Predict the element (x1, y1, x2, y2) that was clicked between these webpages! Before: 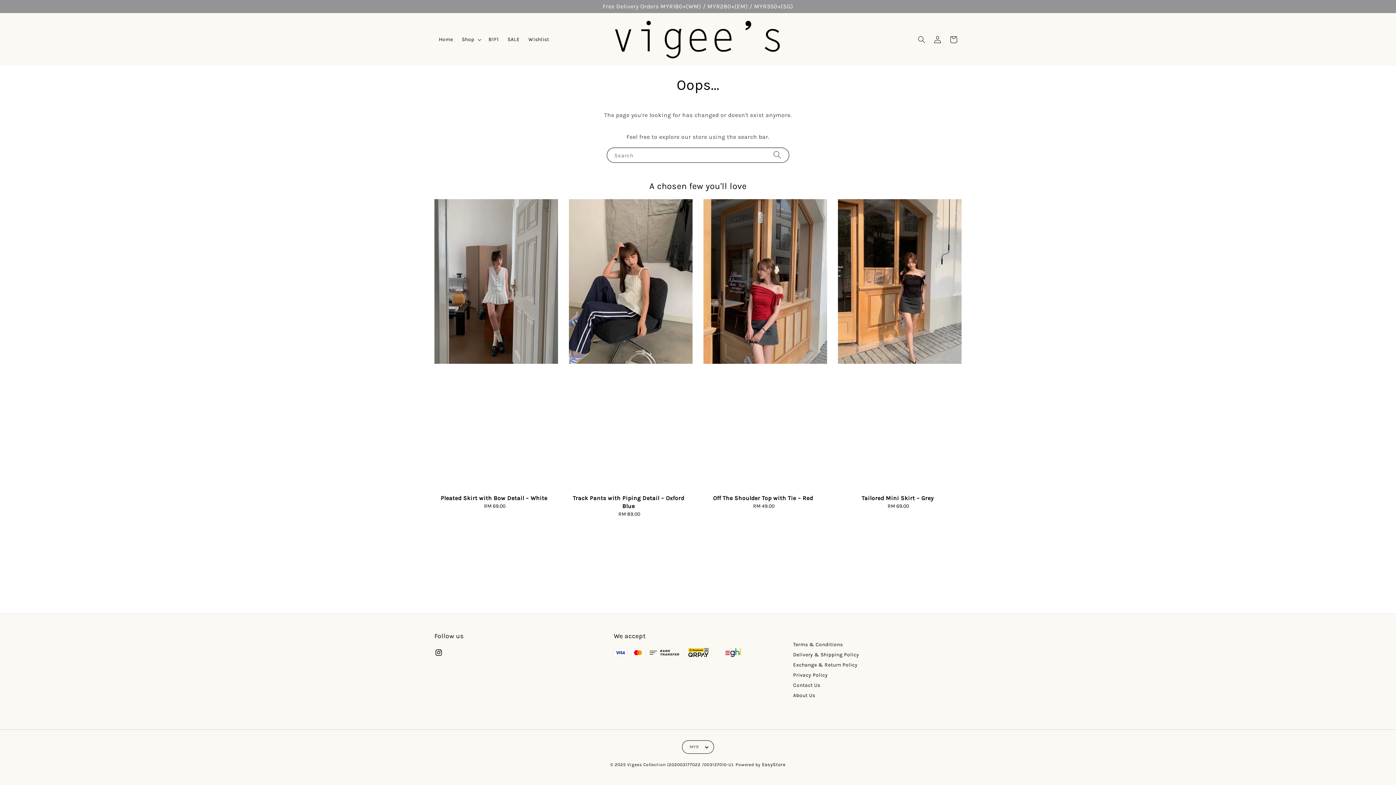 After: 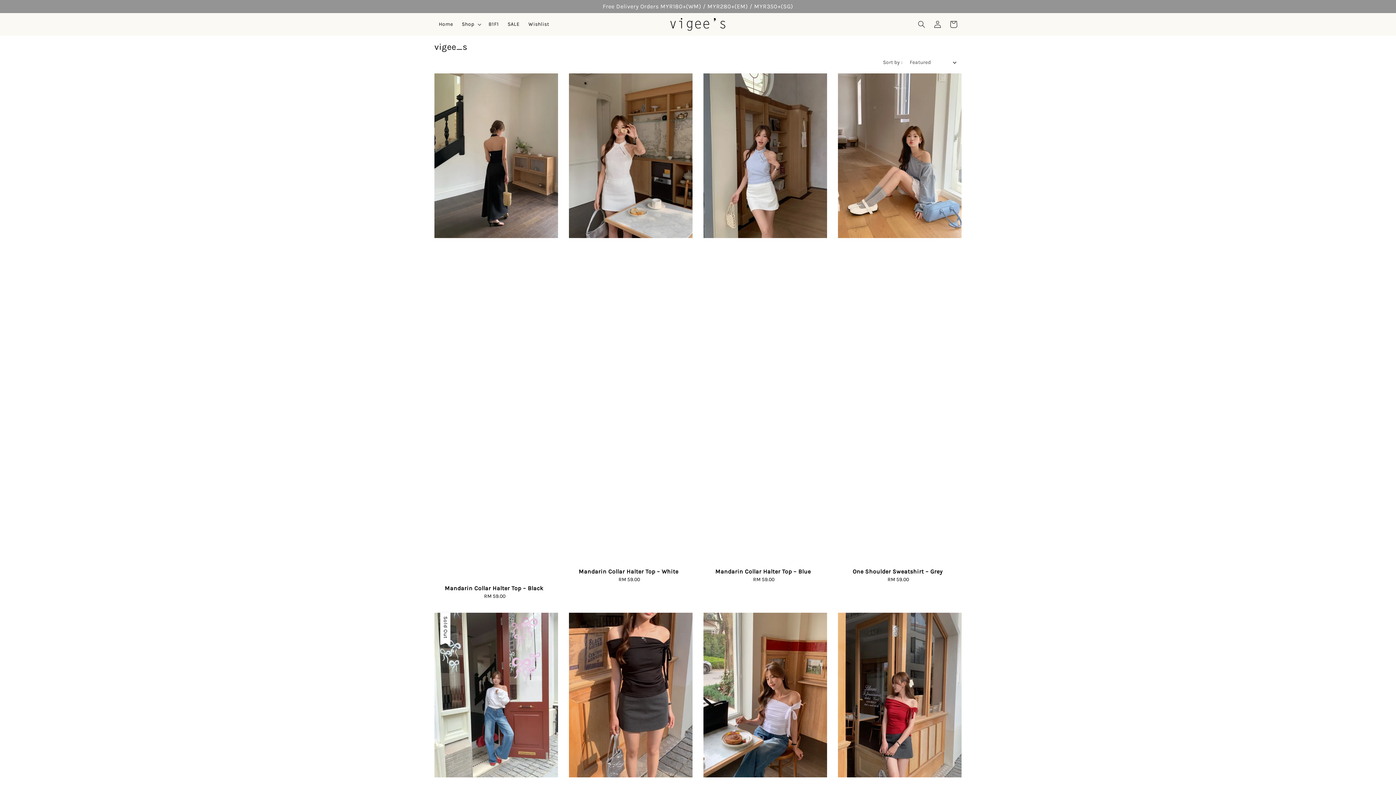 Action: label: Shop bbox: (461, 36, 474, 42)